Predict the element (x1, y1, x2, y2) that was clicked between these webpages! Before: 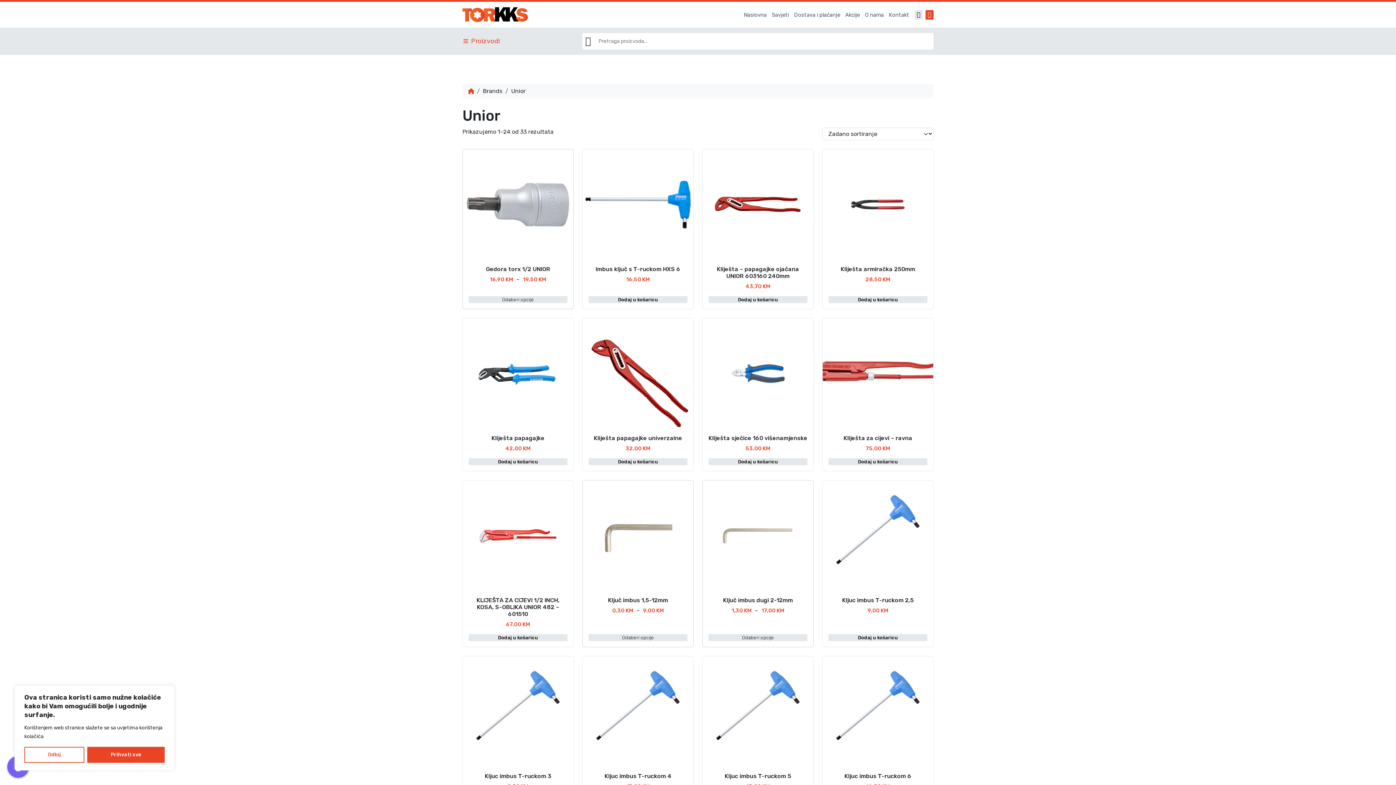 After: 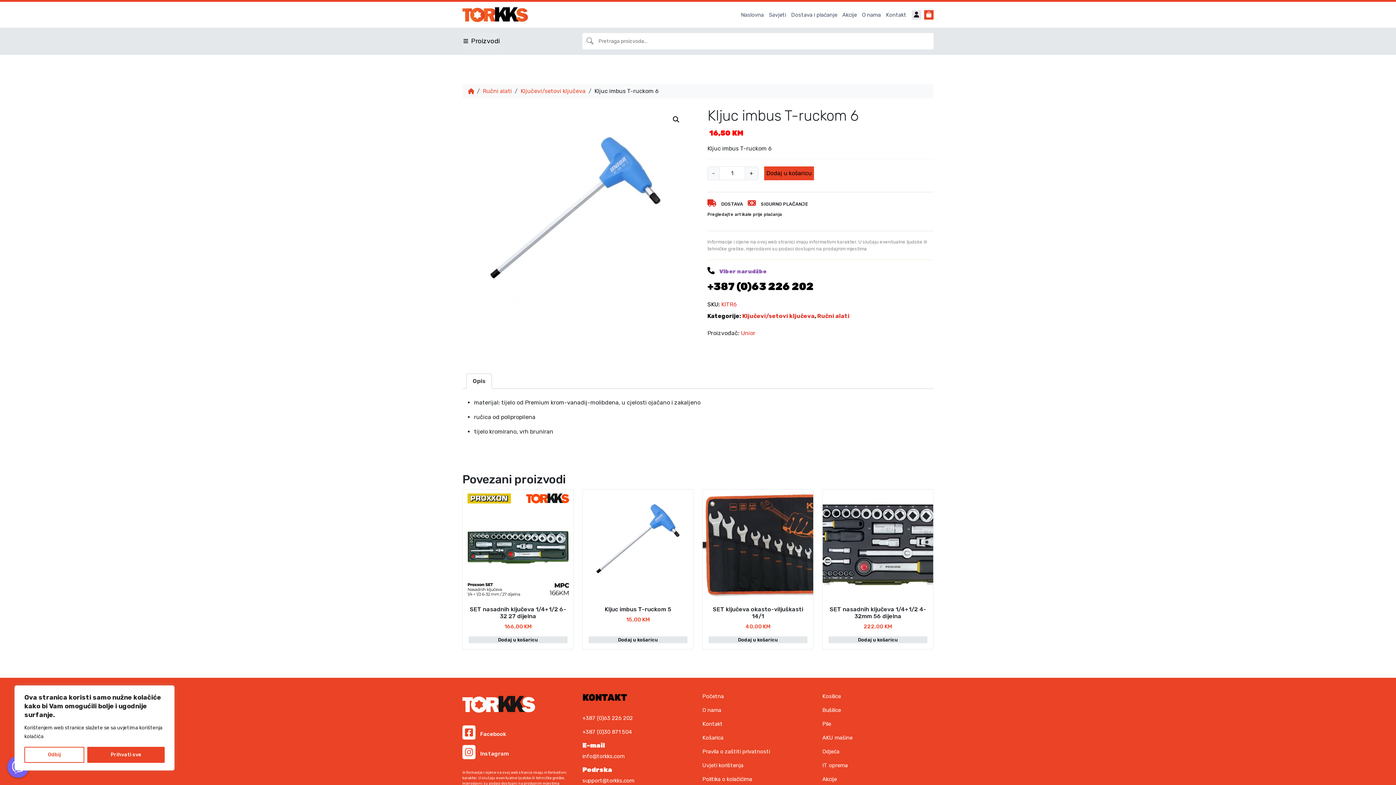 Action: bbox: (828, 773, 927, 796) label: Kljuc imbus T-ruckom 6
16,50 KM